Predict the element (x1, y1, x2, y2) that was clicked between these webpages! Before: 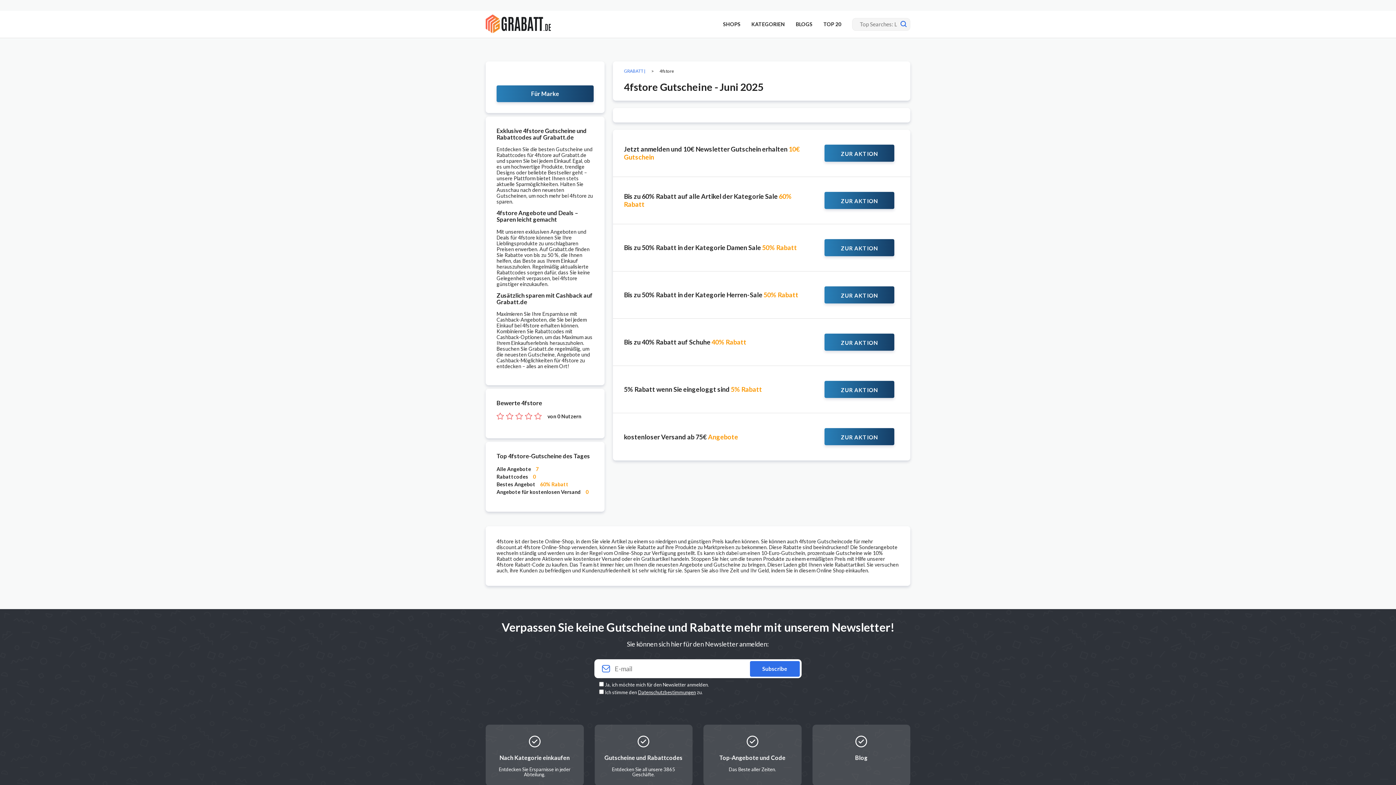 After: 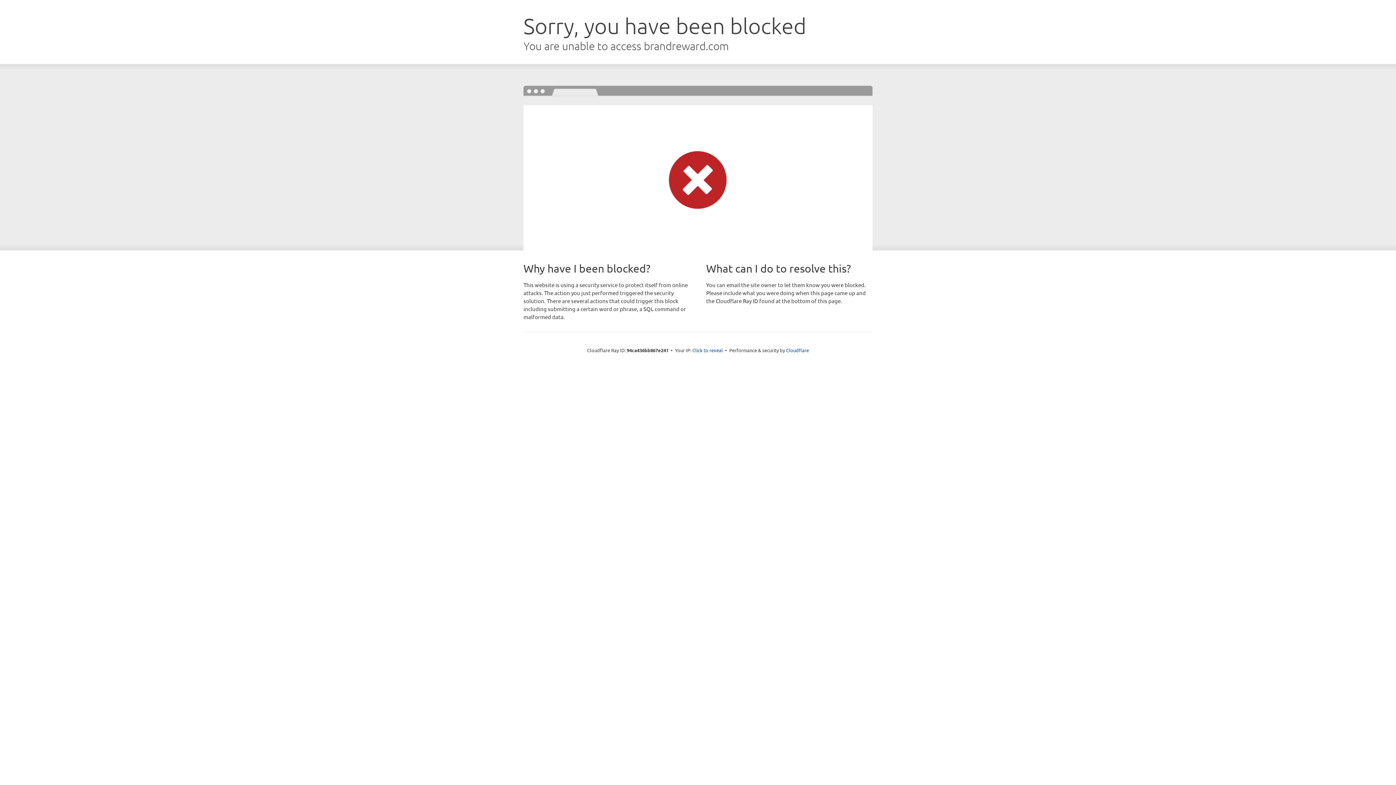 Action: bbox: (496, 85, 593, 102) label: Für Marke